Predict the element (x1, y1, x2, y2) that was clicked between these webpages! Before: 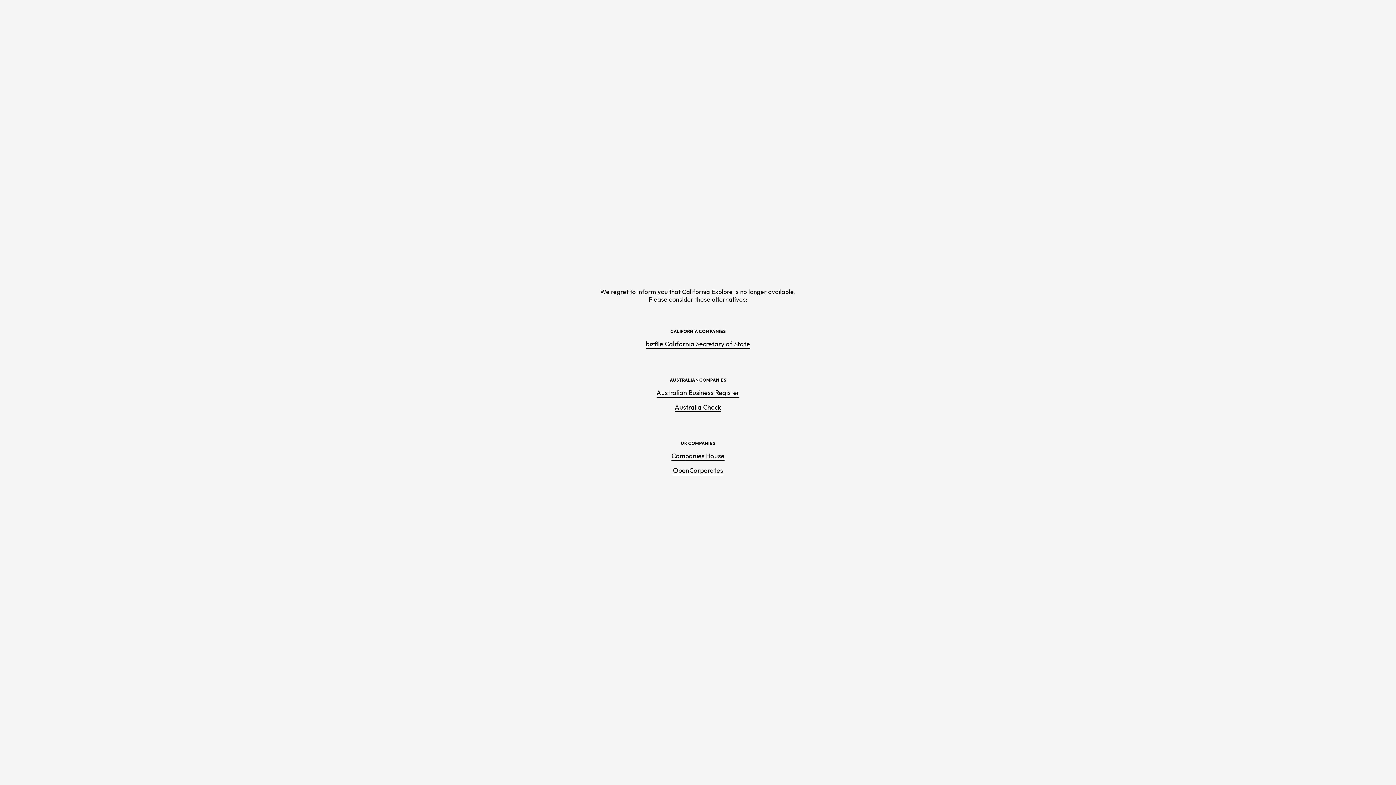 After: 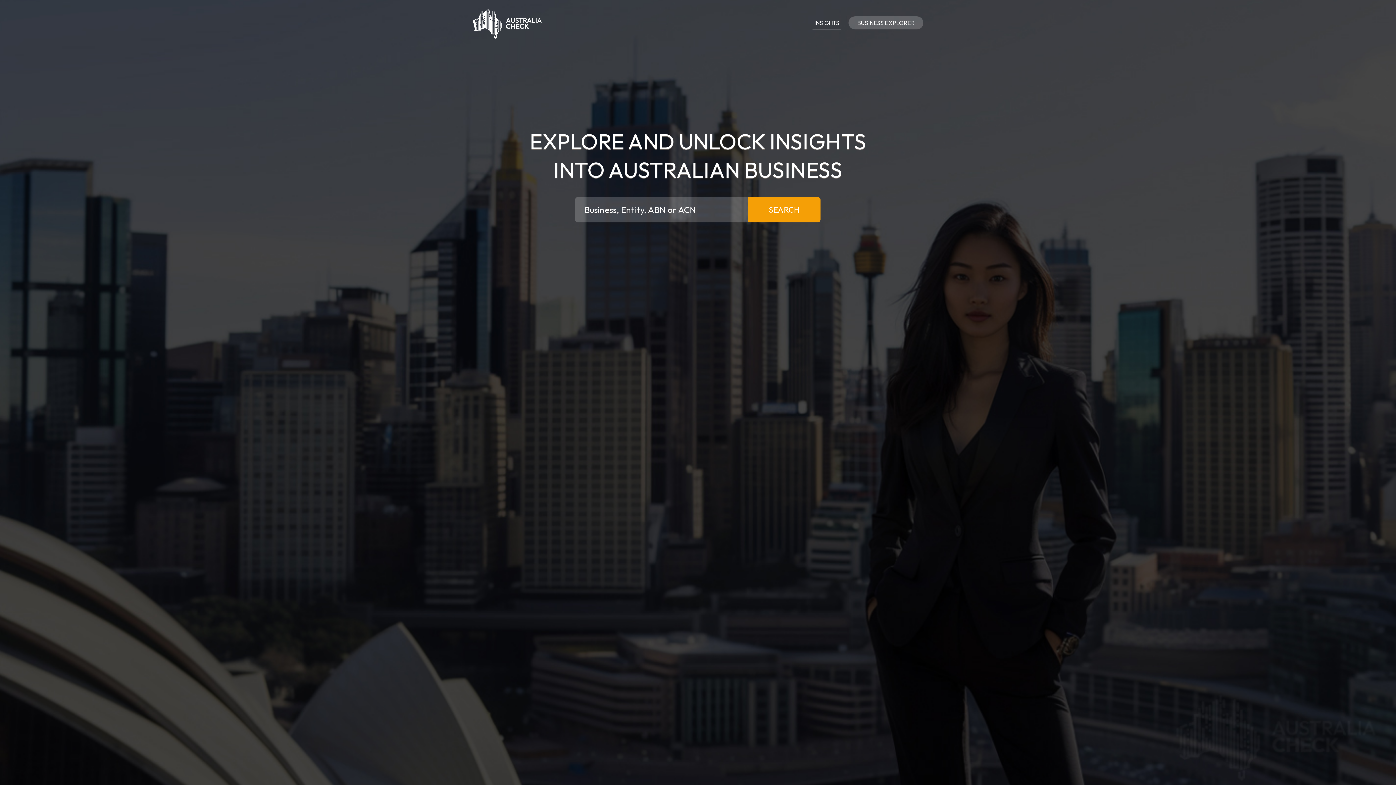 Action: bbox: (674, 403, 721, 412) label: Australia Check